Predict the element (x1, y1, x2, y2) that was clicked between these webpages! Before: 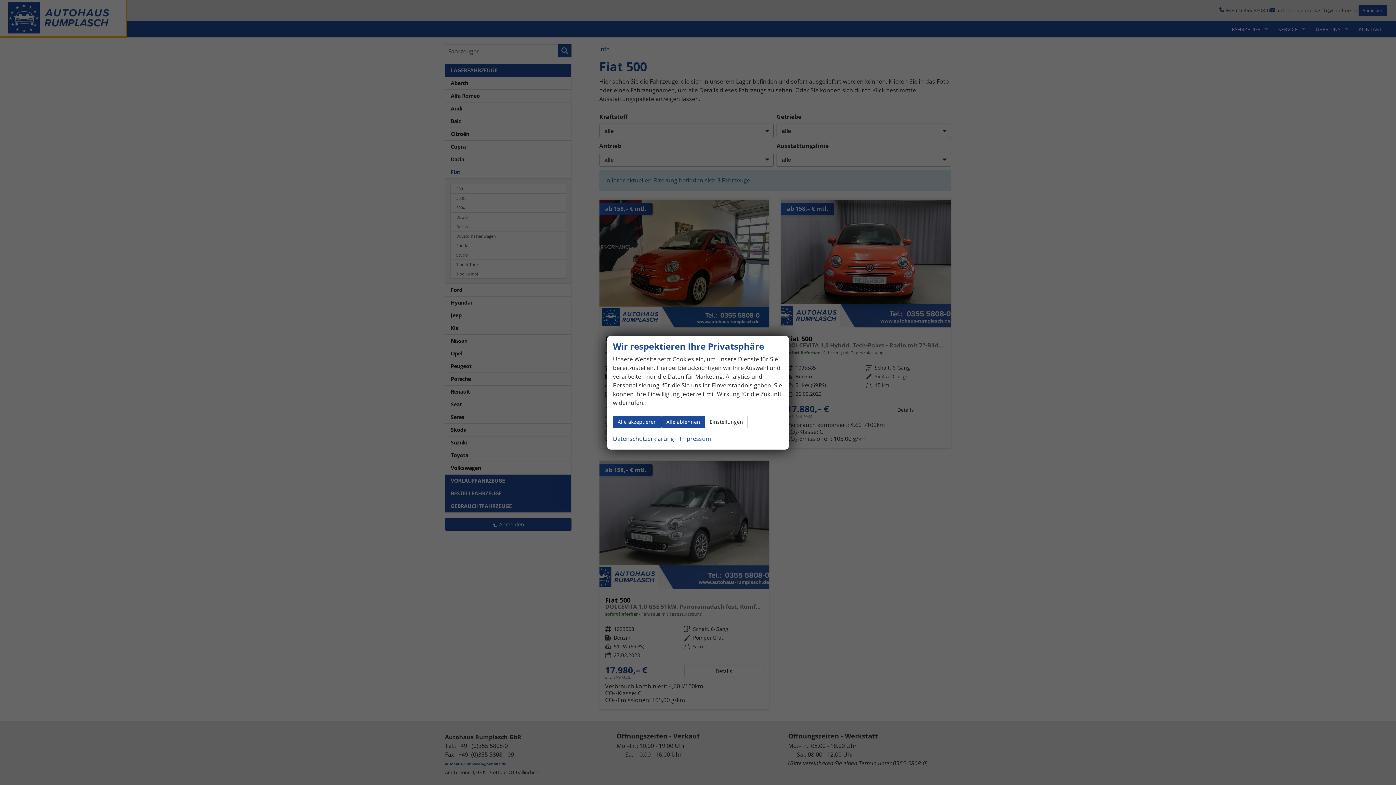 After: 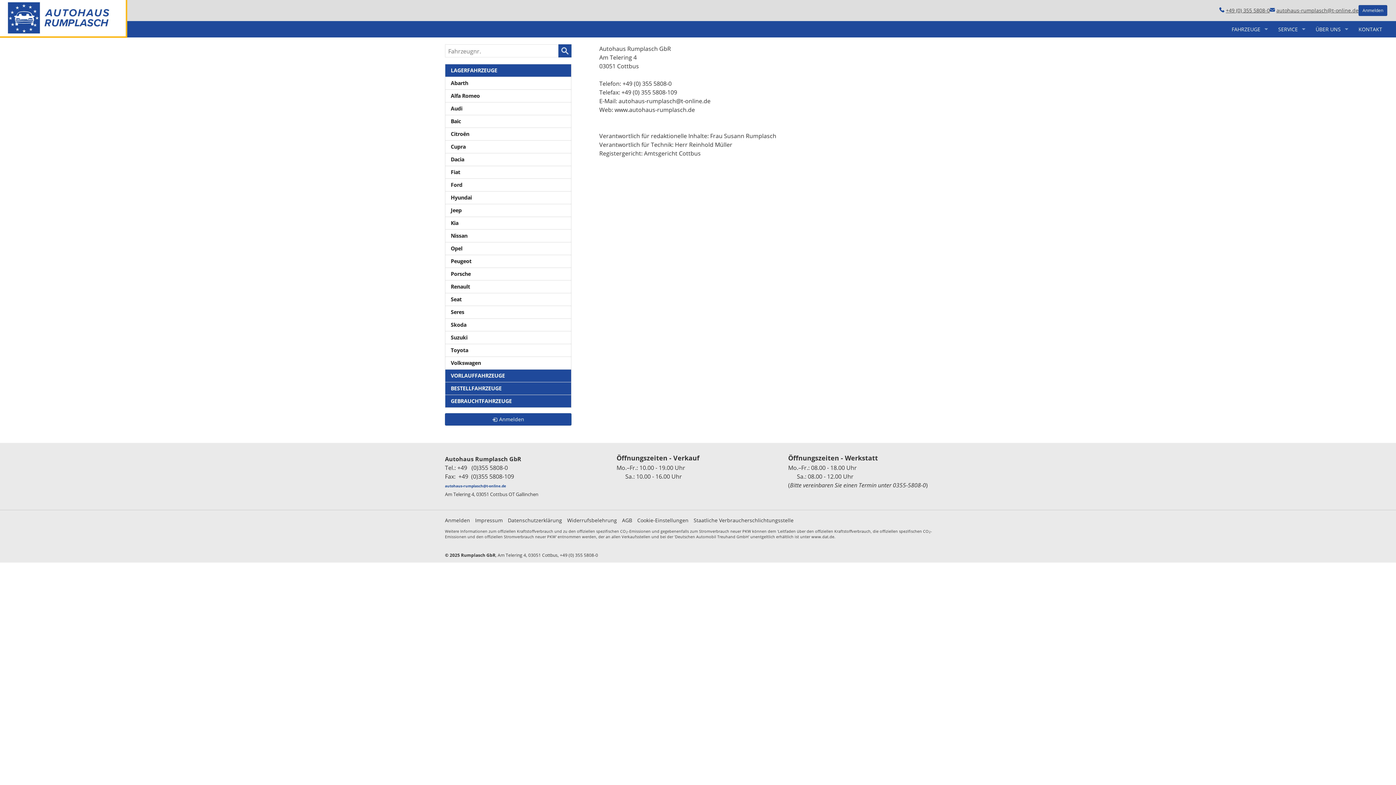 Action: bbox: (680, 434, 711, 443) label: Impressum